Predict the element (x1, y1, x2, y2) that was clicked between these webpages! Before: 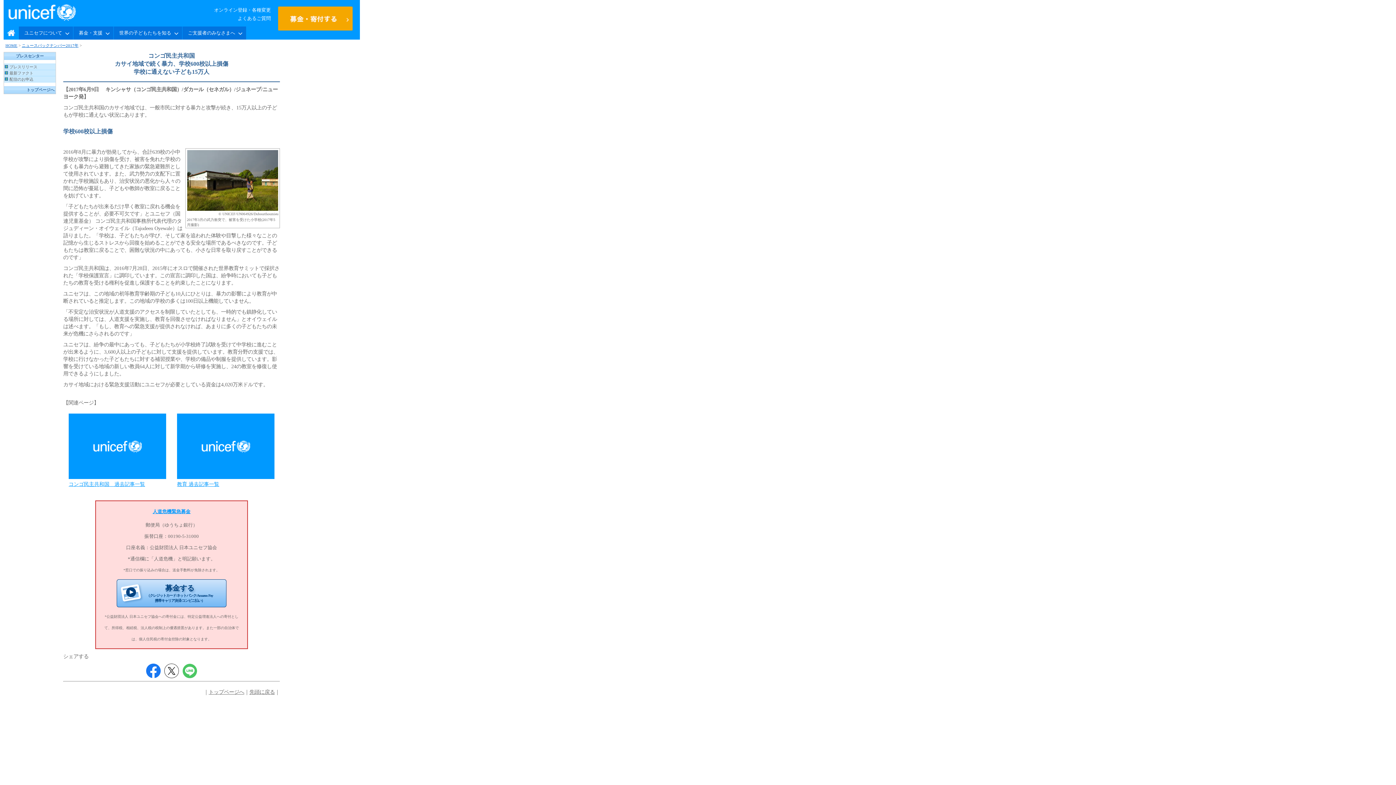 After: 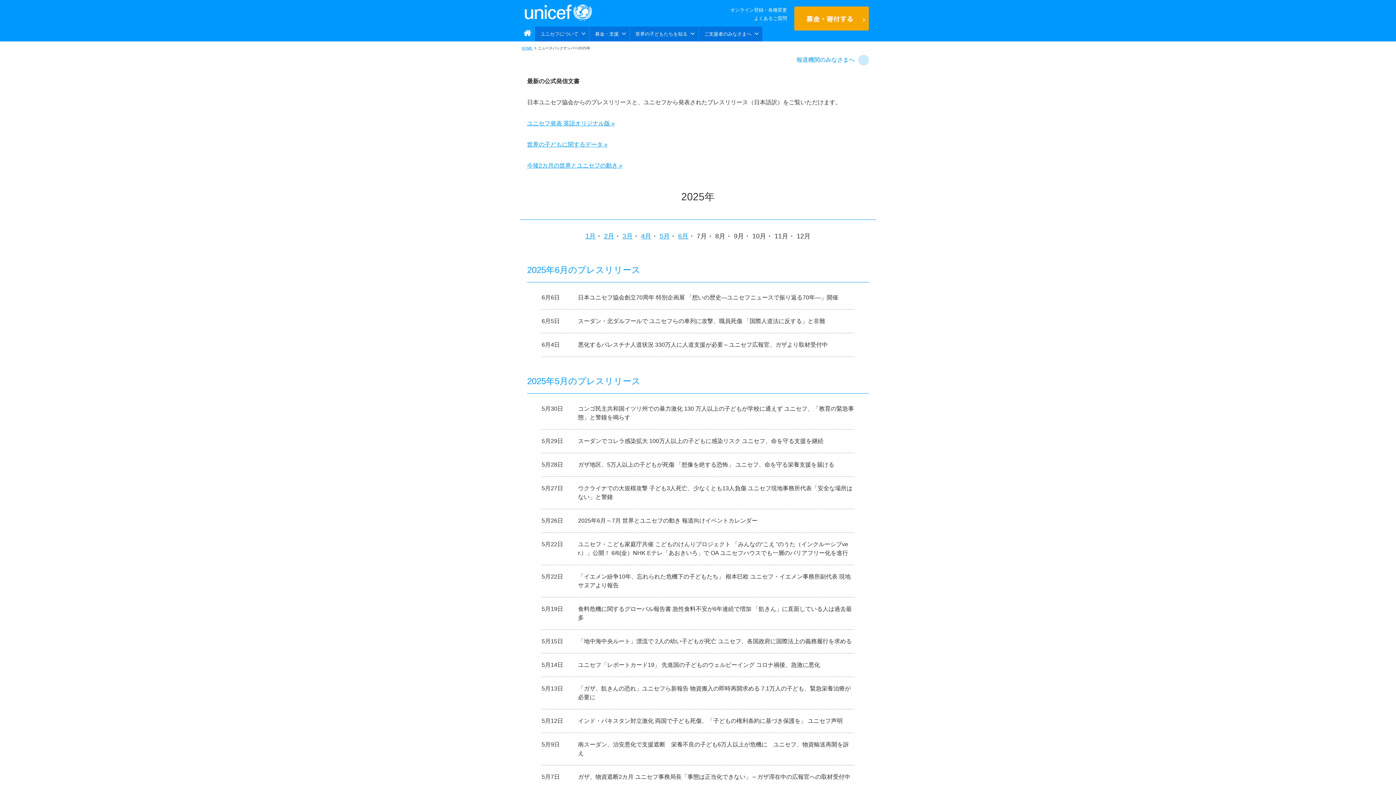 Action: bbox: (9, 64, 37, 69) label: プレスリリース